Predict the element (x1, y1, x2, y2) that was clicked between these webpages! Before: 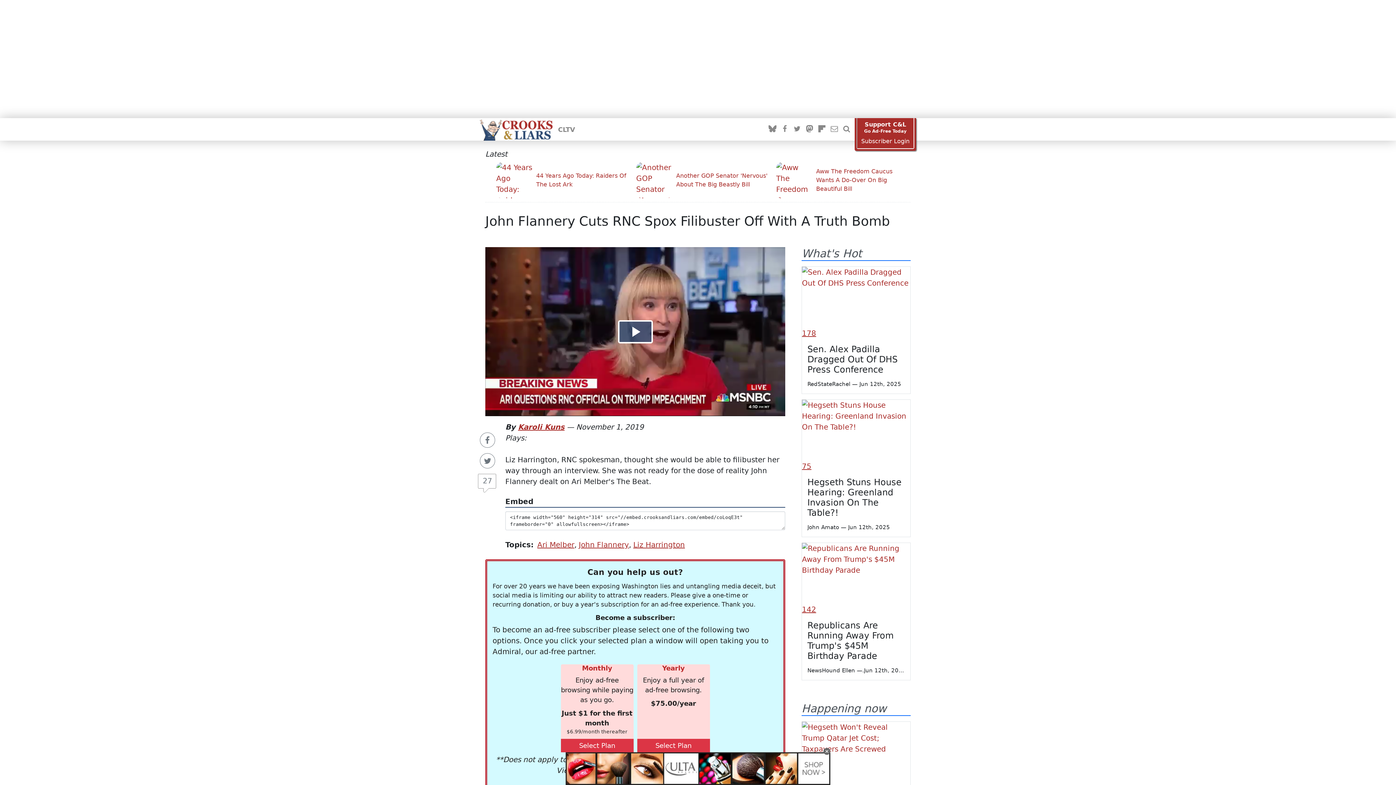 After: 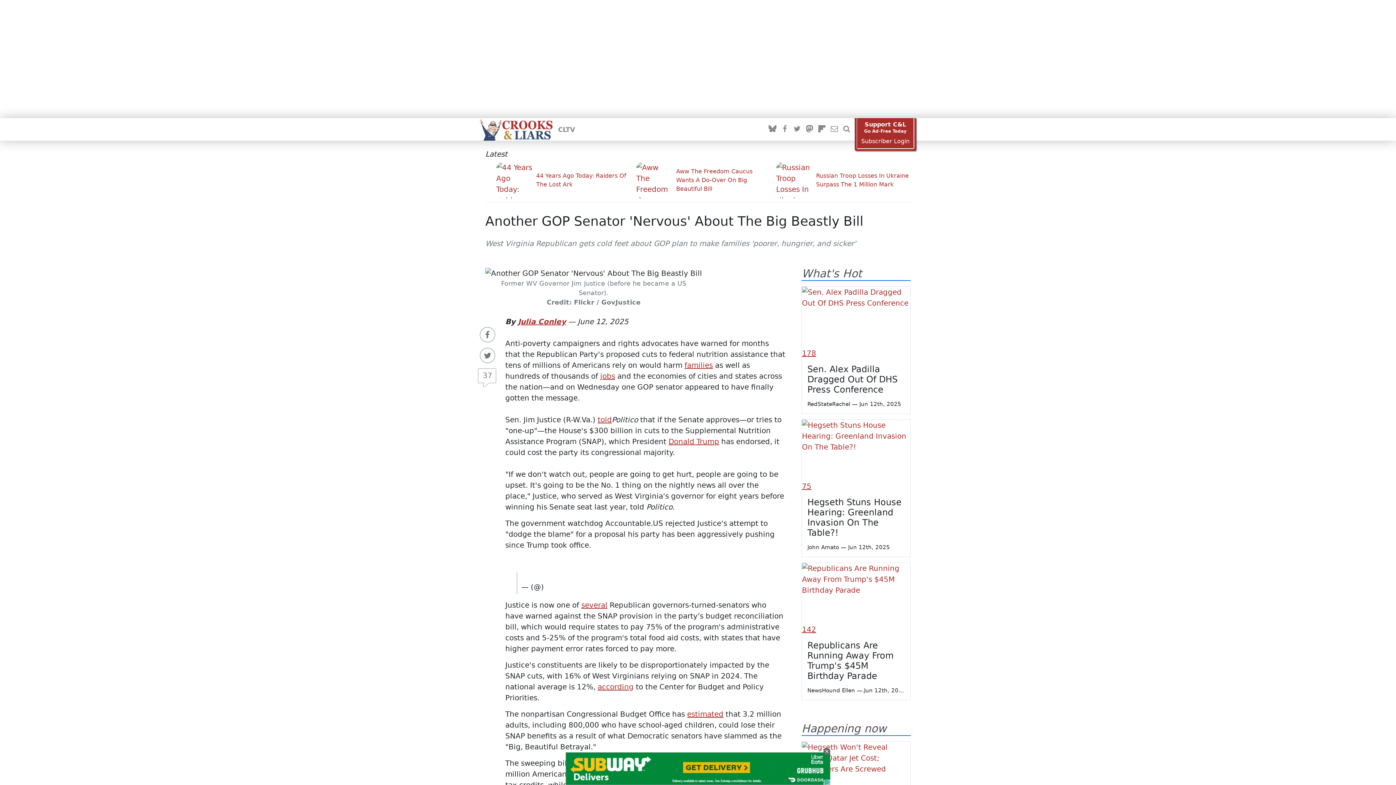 Action: bbox: (636, 162, 770, 198) label: Another GOP Senator 'Nervous' About The Big Beastly Bill